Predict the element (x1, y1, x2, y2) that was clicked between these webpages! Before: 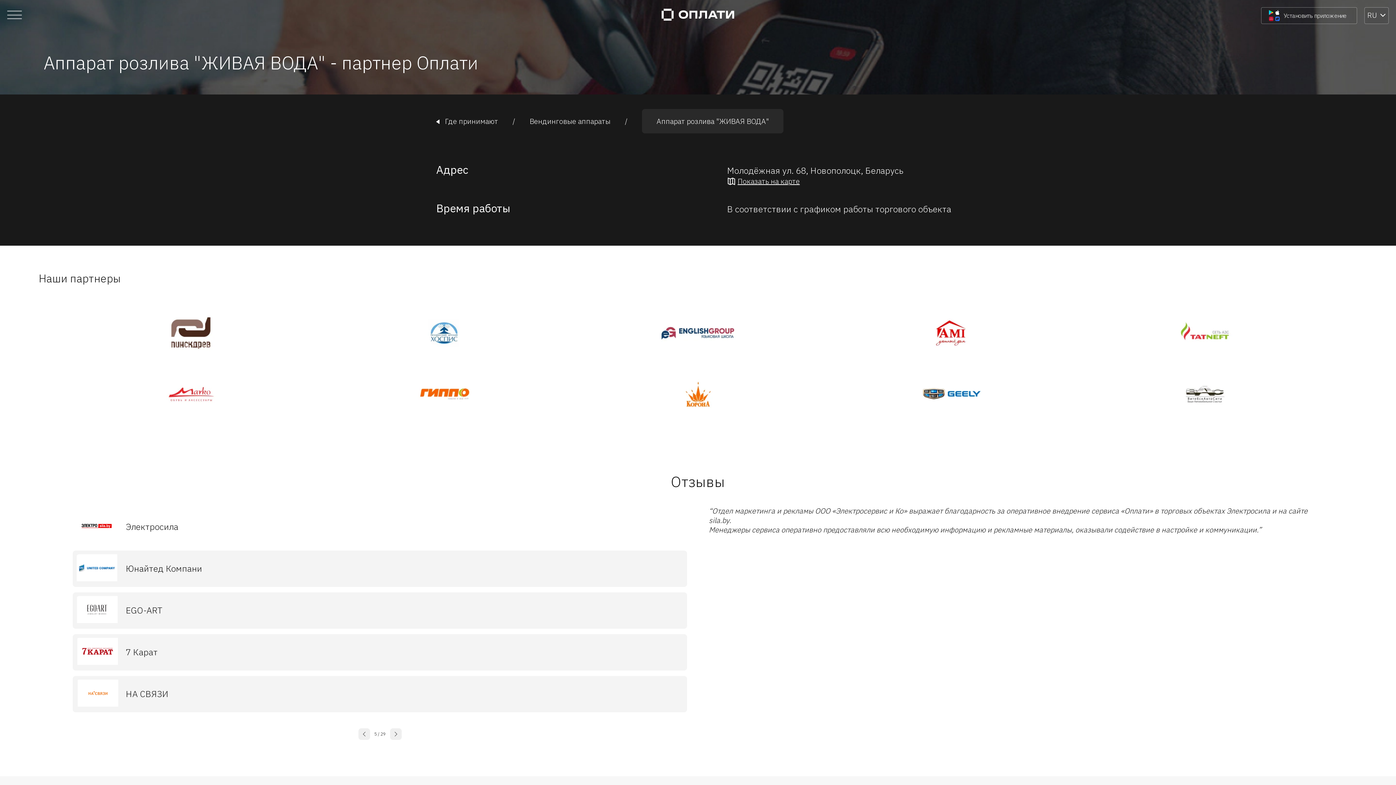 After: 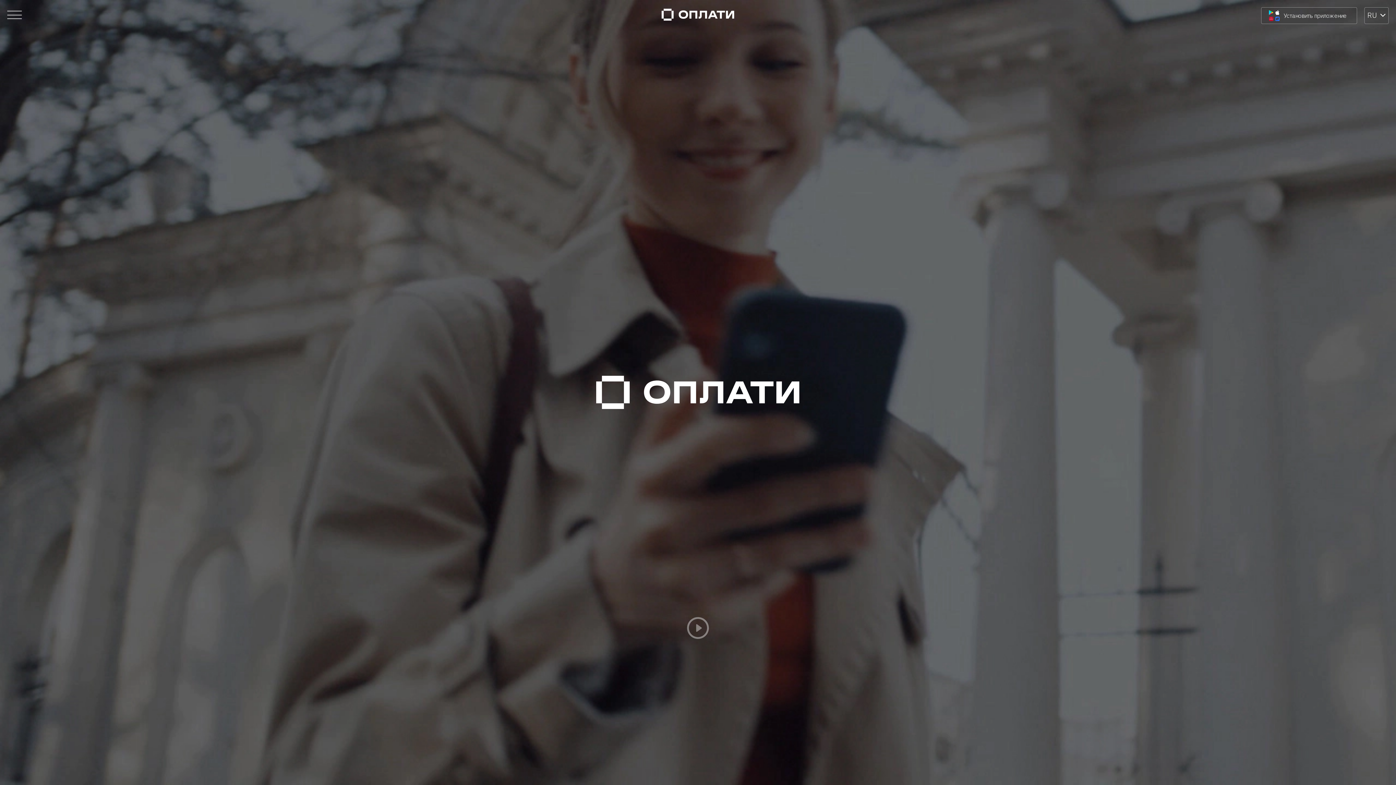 Action: bbox: (661, 8, 734, 20)